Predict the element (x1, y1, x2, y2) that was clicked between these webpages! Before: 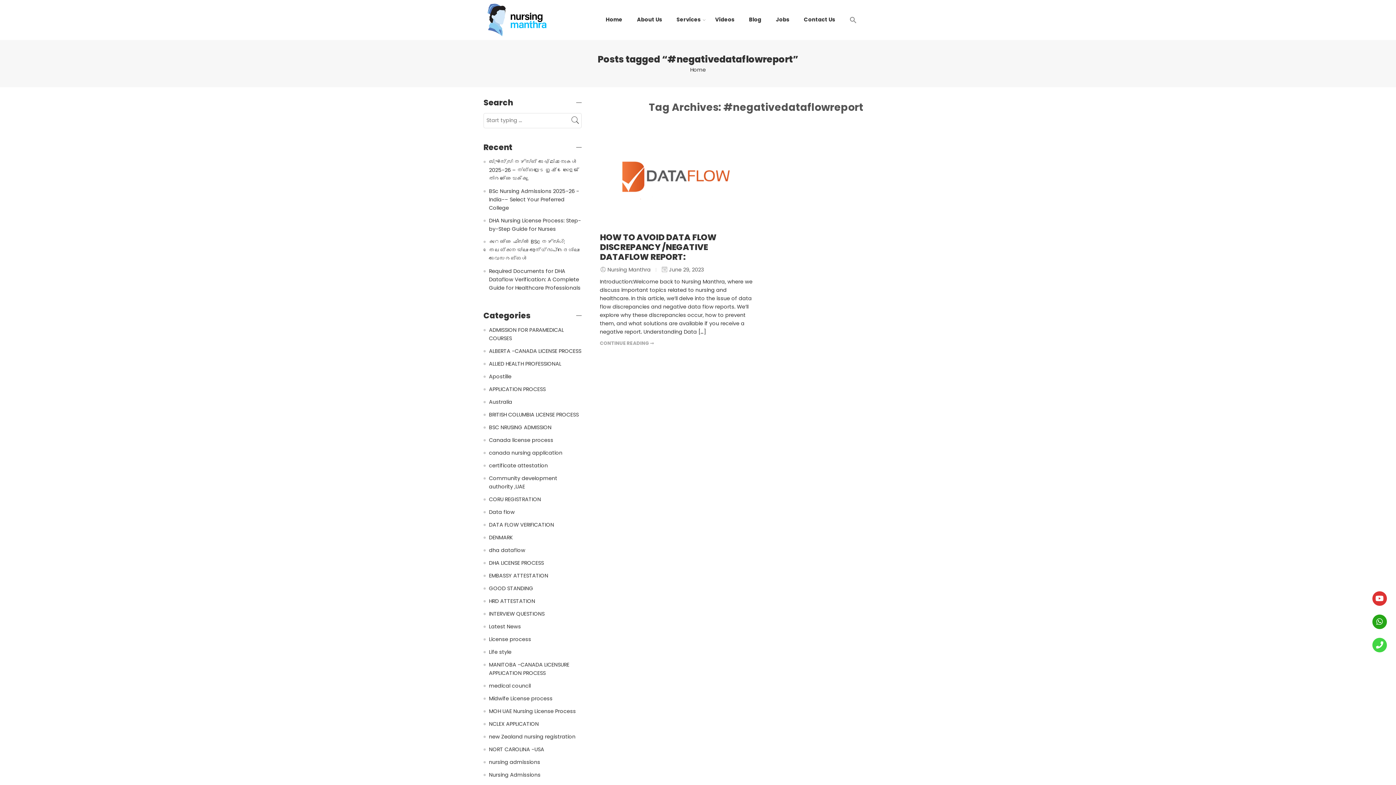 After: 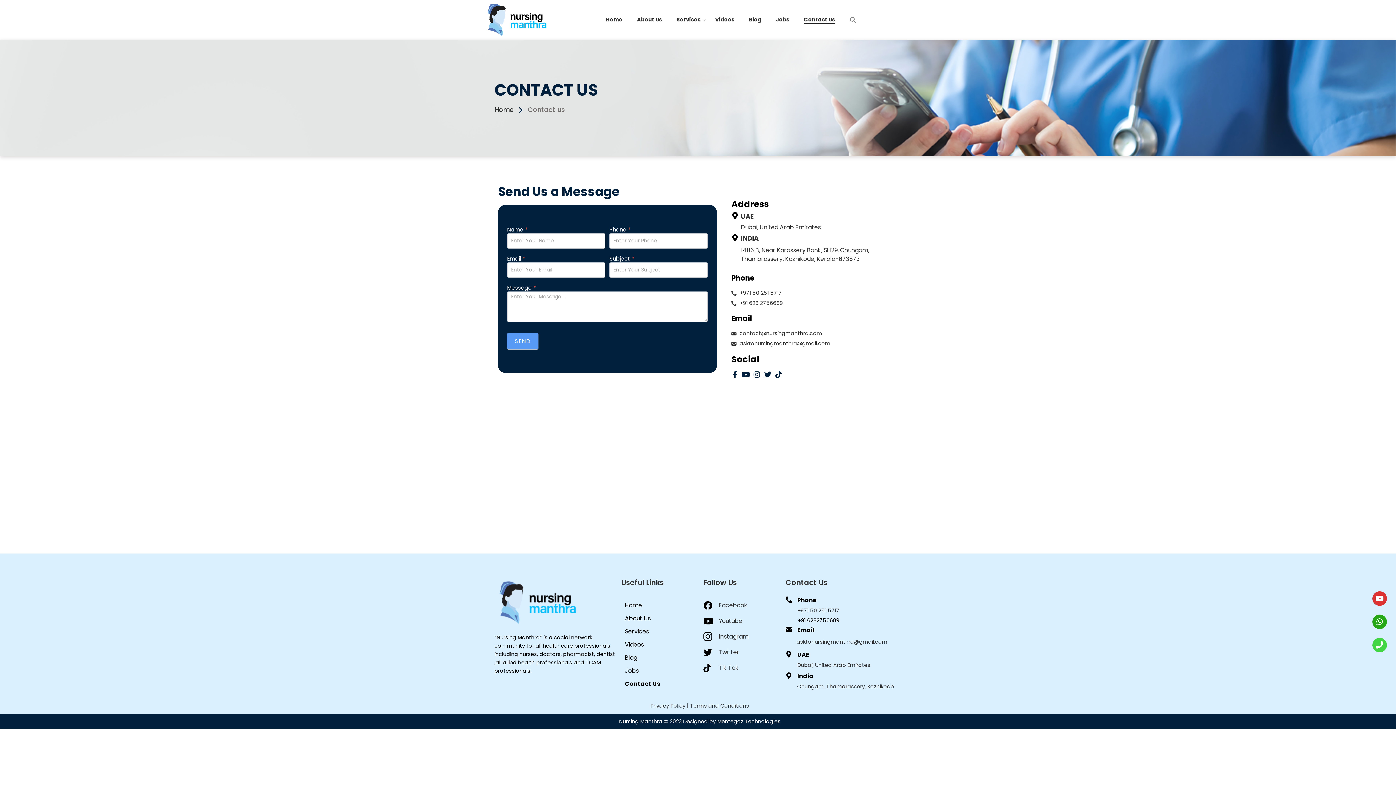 Action: bbox: (804, 10, 835, 29) label: Contact Us